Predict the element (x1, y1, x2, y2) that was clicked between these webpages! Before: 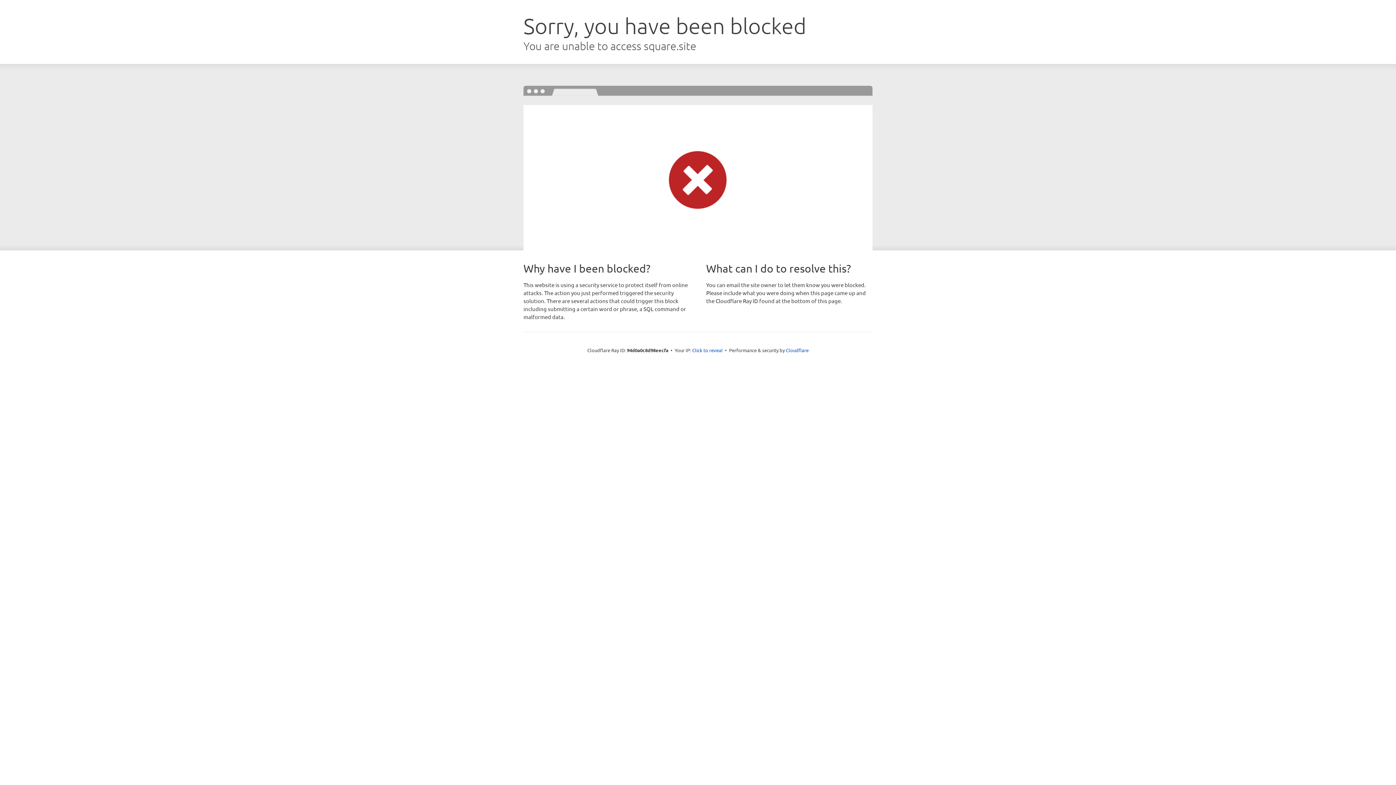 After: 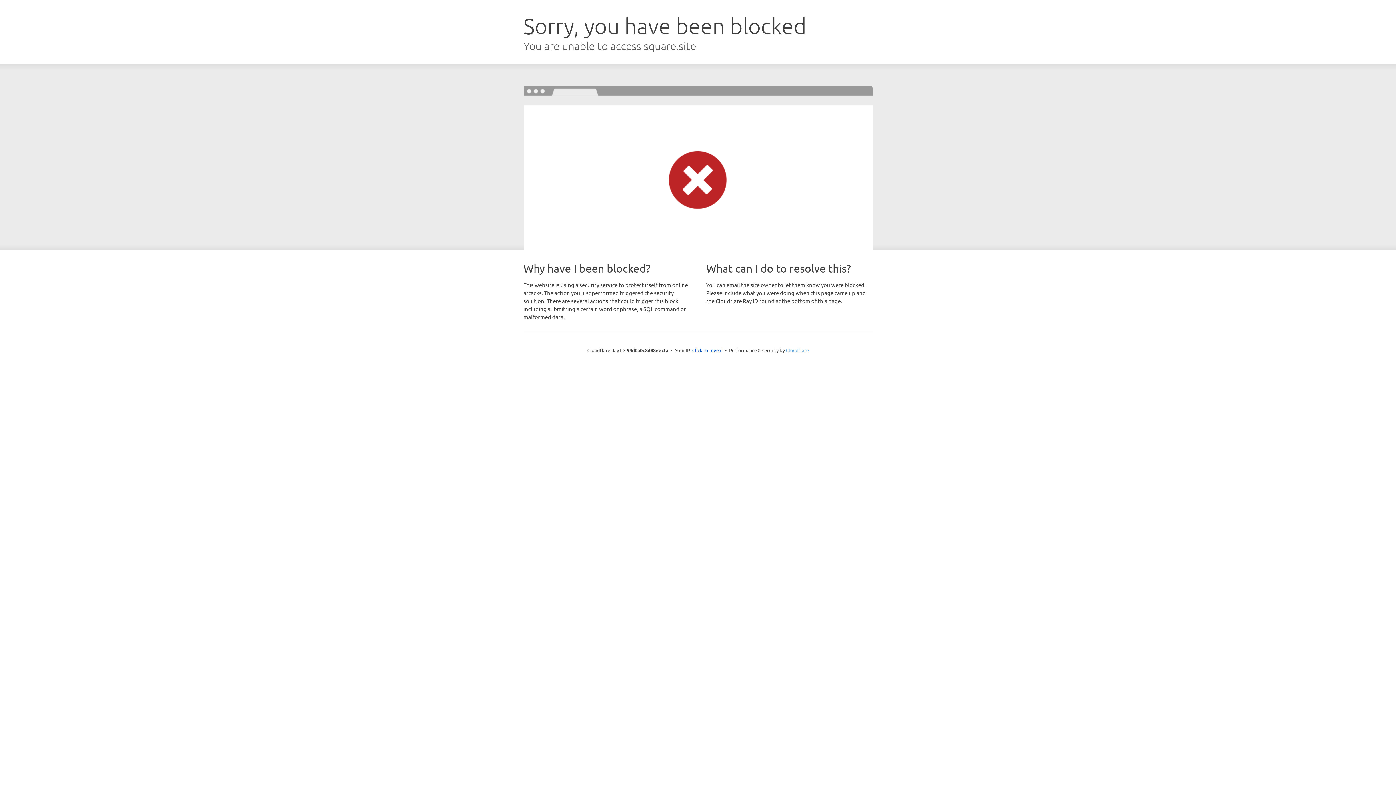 Action: label: Cloudflare bbox: (786, 347, 808, 353)